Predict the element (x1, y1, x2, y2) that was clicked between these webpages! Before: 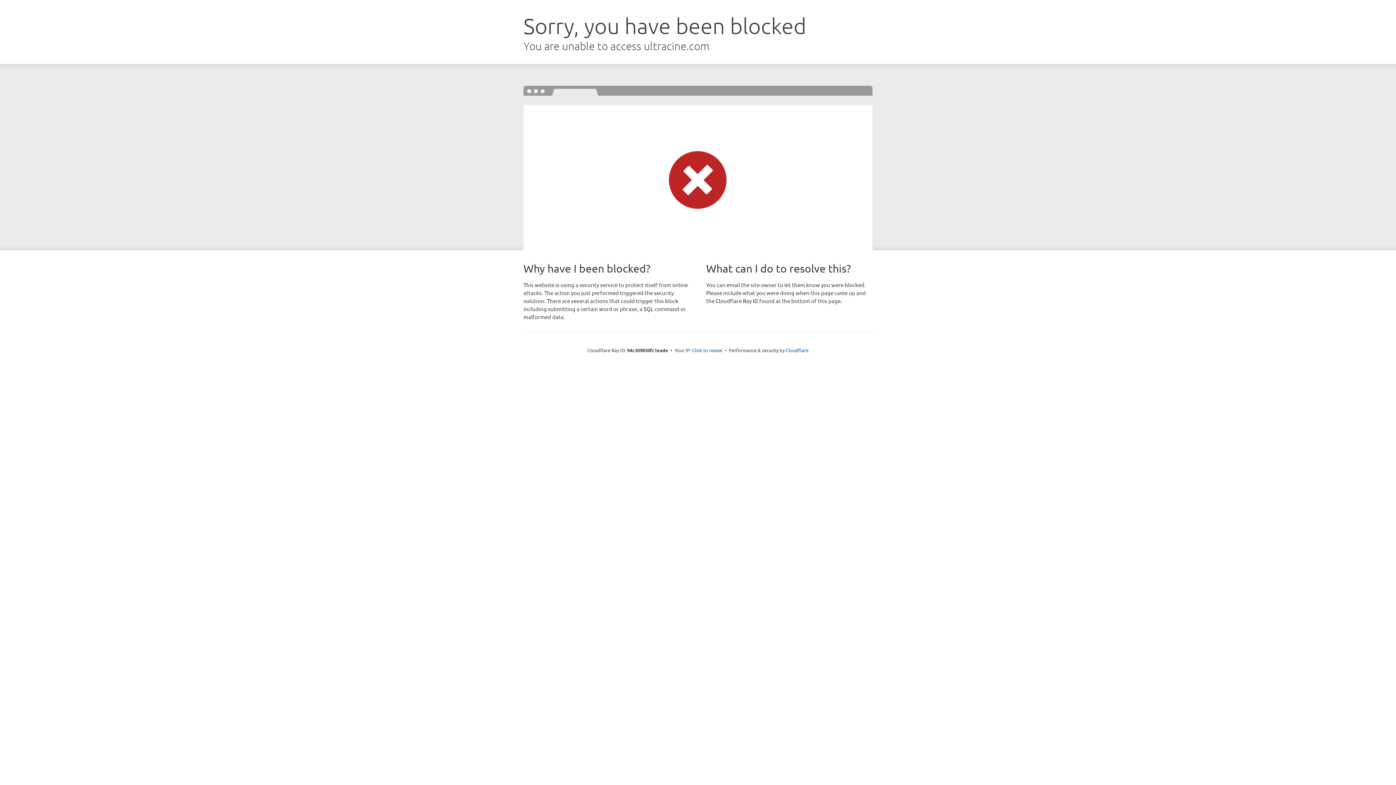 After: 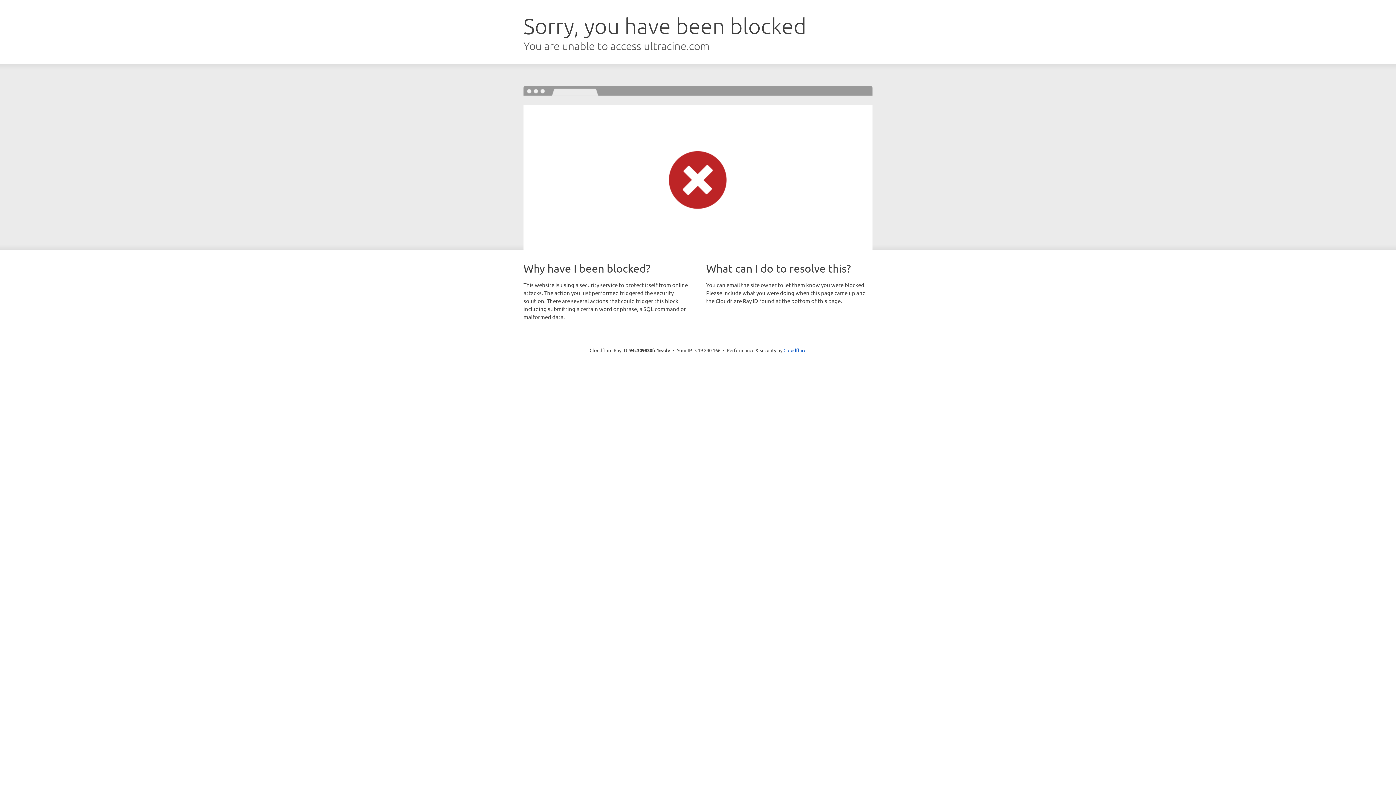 Action: bbox: (692, 346, 722, 353) label: Click to reveal